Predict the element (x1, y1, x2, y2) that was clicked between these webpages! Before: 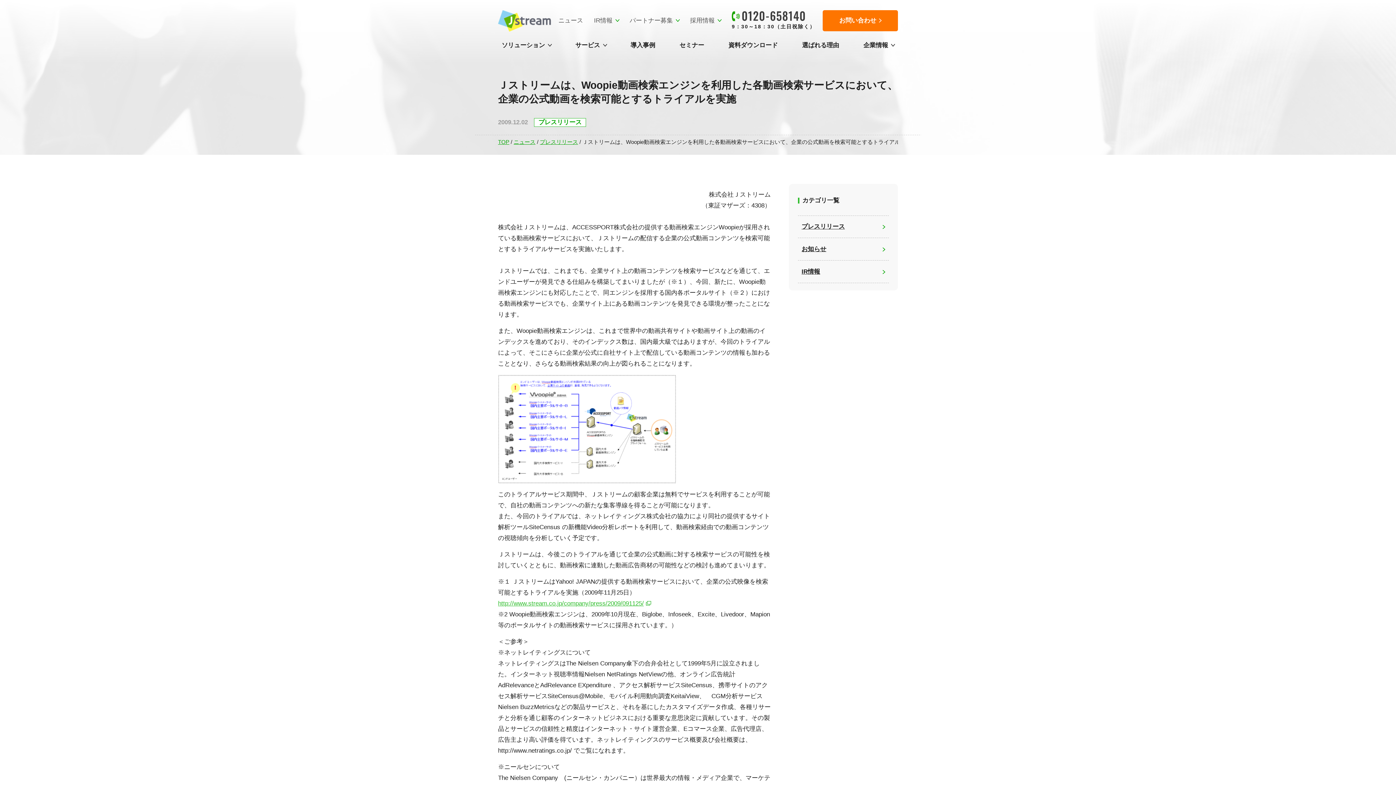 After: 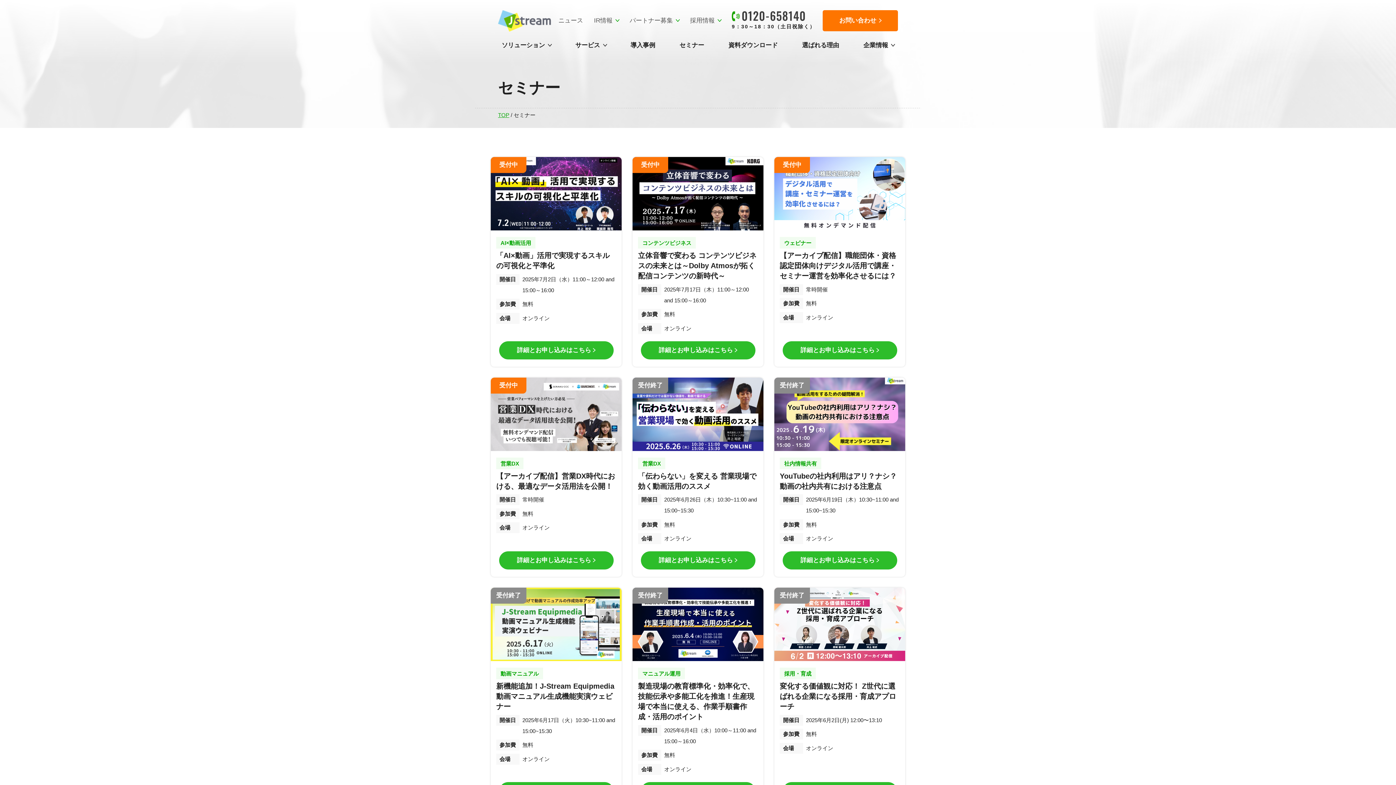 Action: bbox: (679, 39, 704, 56) label: セミナー